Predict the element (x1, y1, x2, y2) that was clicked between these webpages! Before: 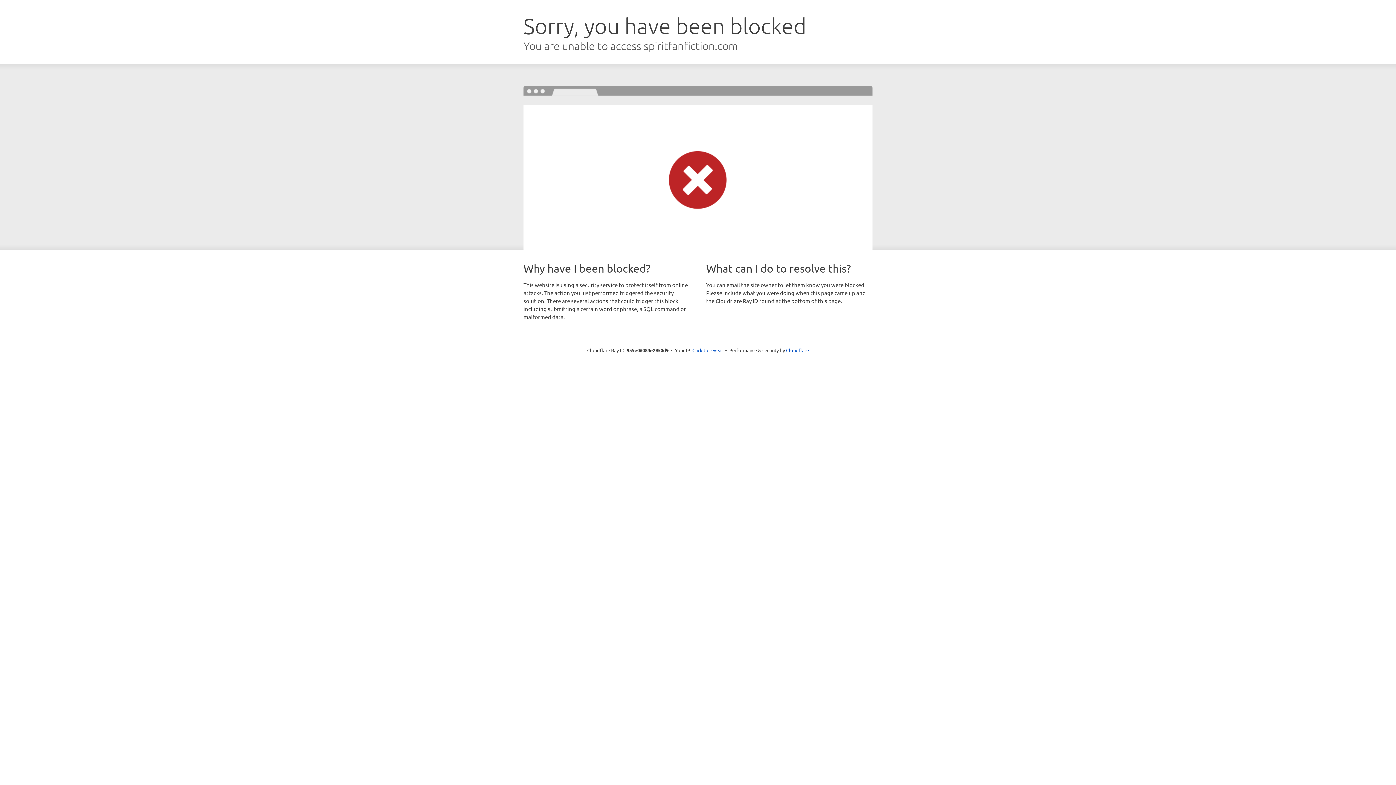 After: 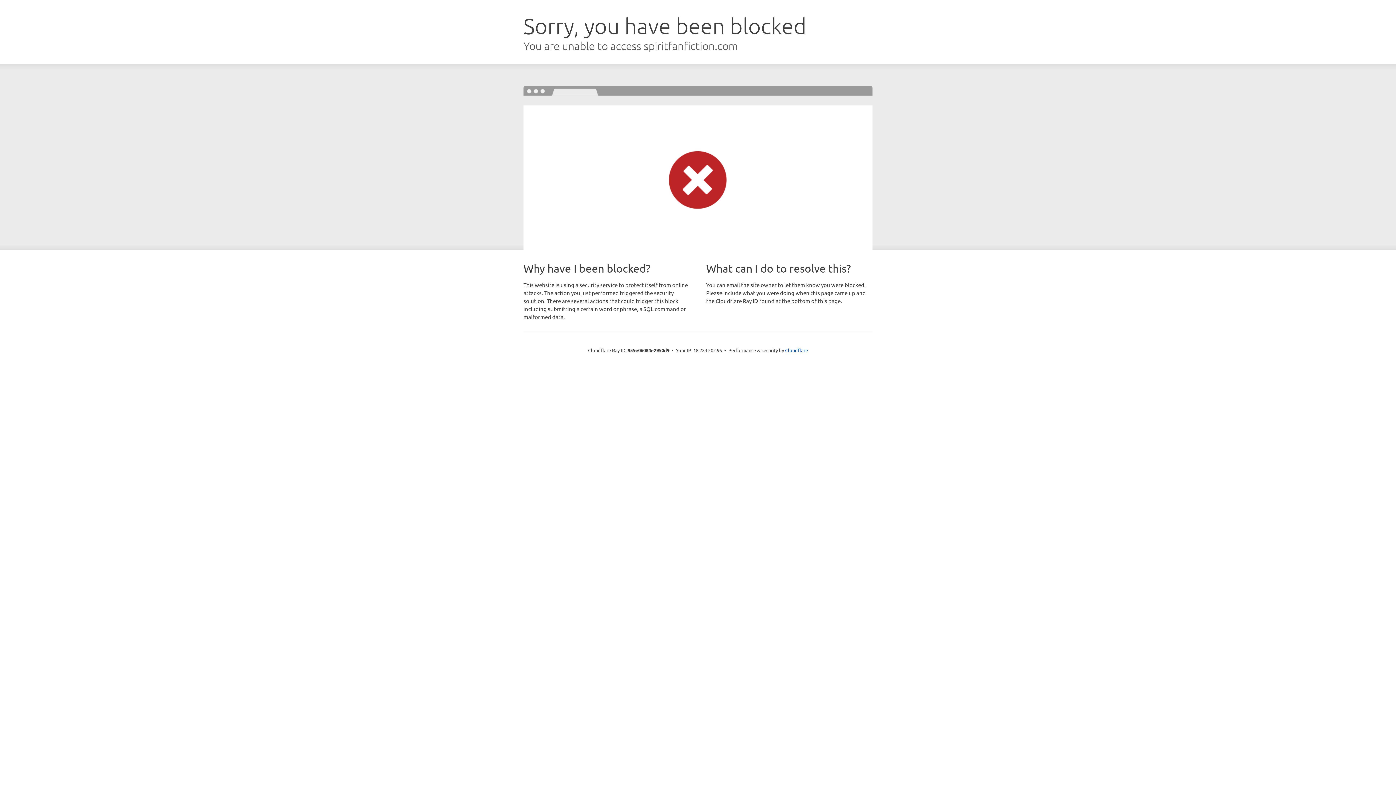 Action: label: Click to reveal bbox: (692, 346, 723, 353)